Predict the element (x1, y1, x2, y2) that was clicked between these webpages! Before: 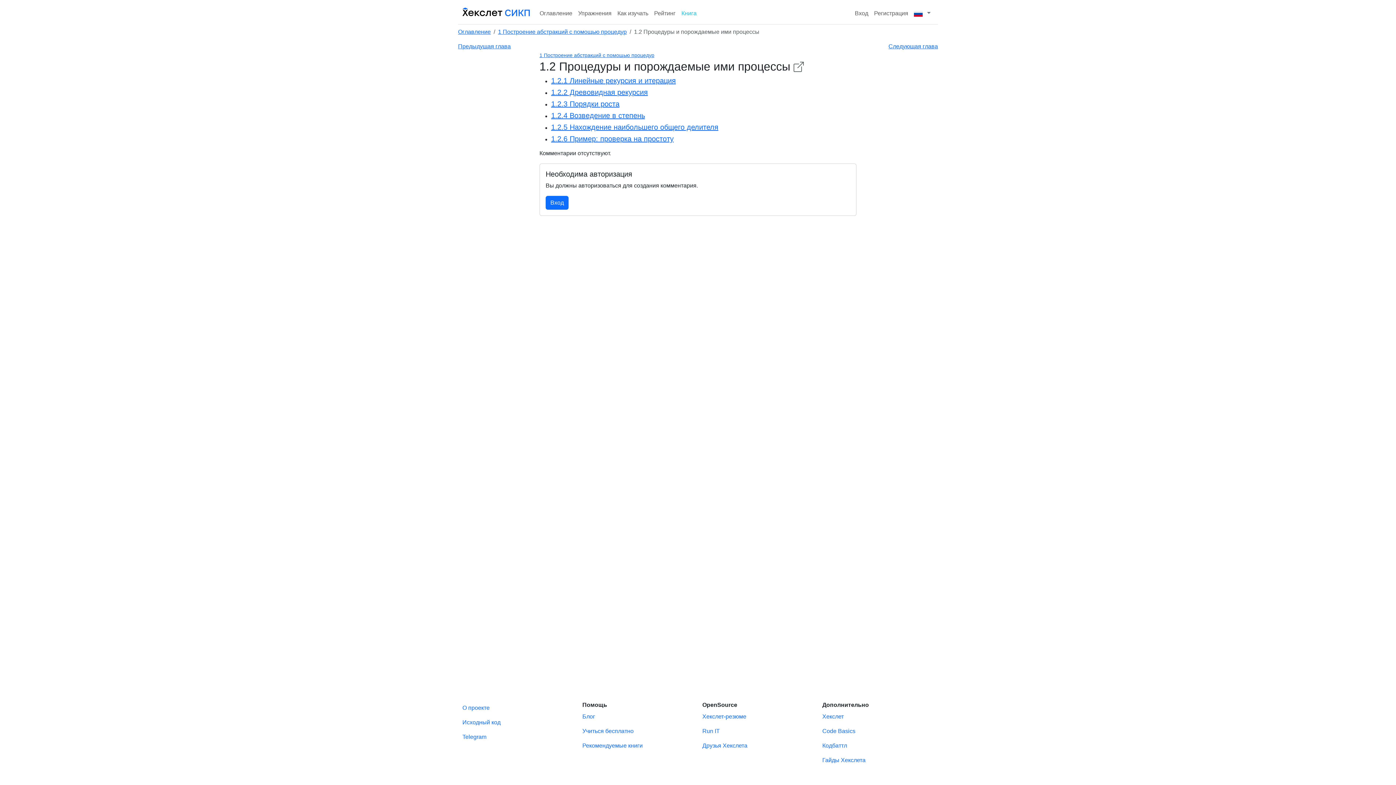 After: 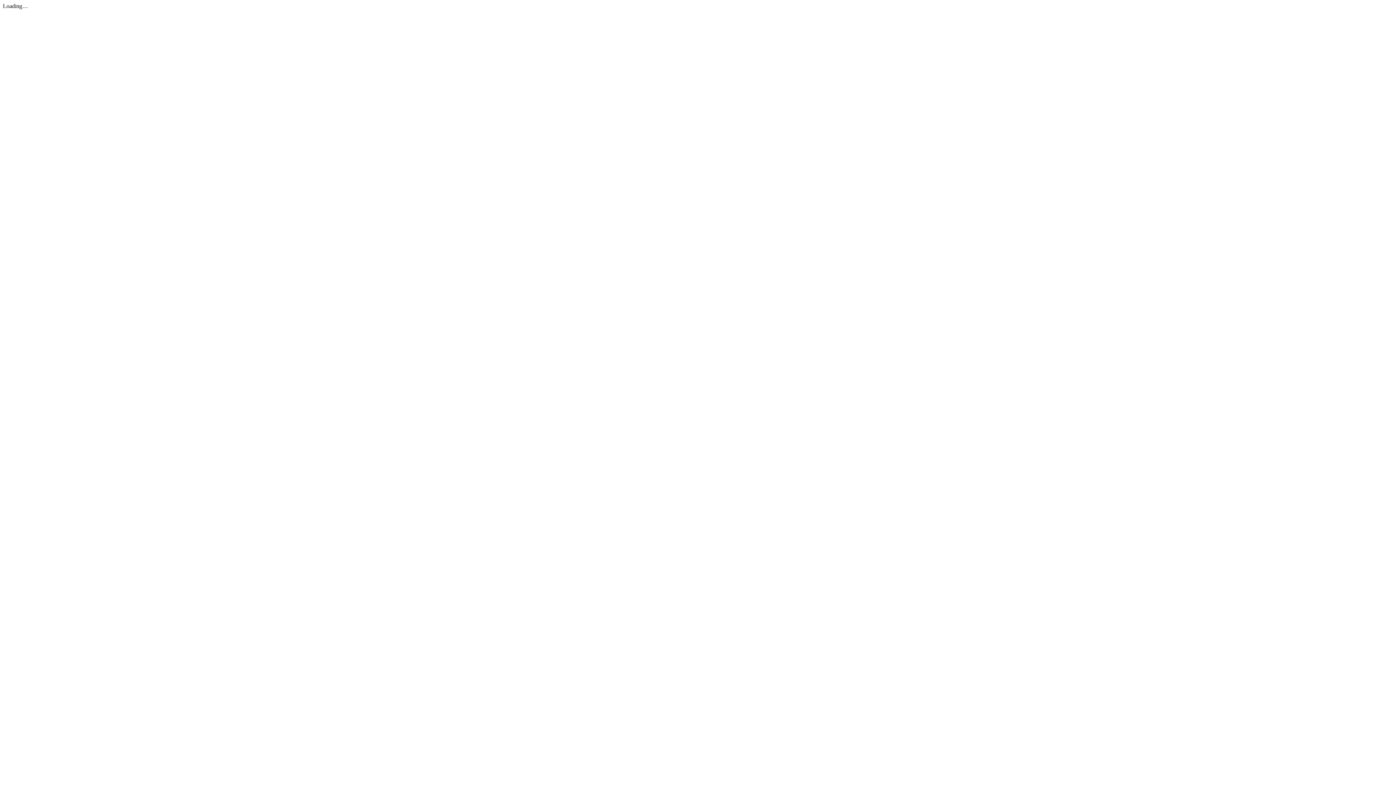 Action: label: Книга bbox: (678, 6, 699, 20)